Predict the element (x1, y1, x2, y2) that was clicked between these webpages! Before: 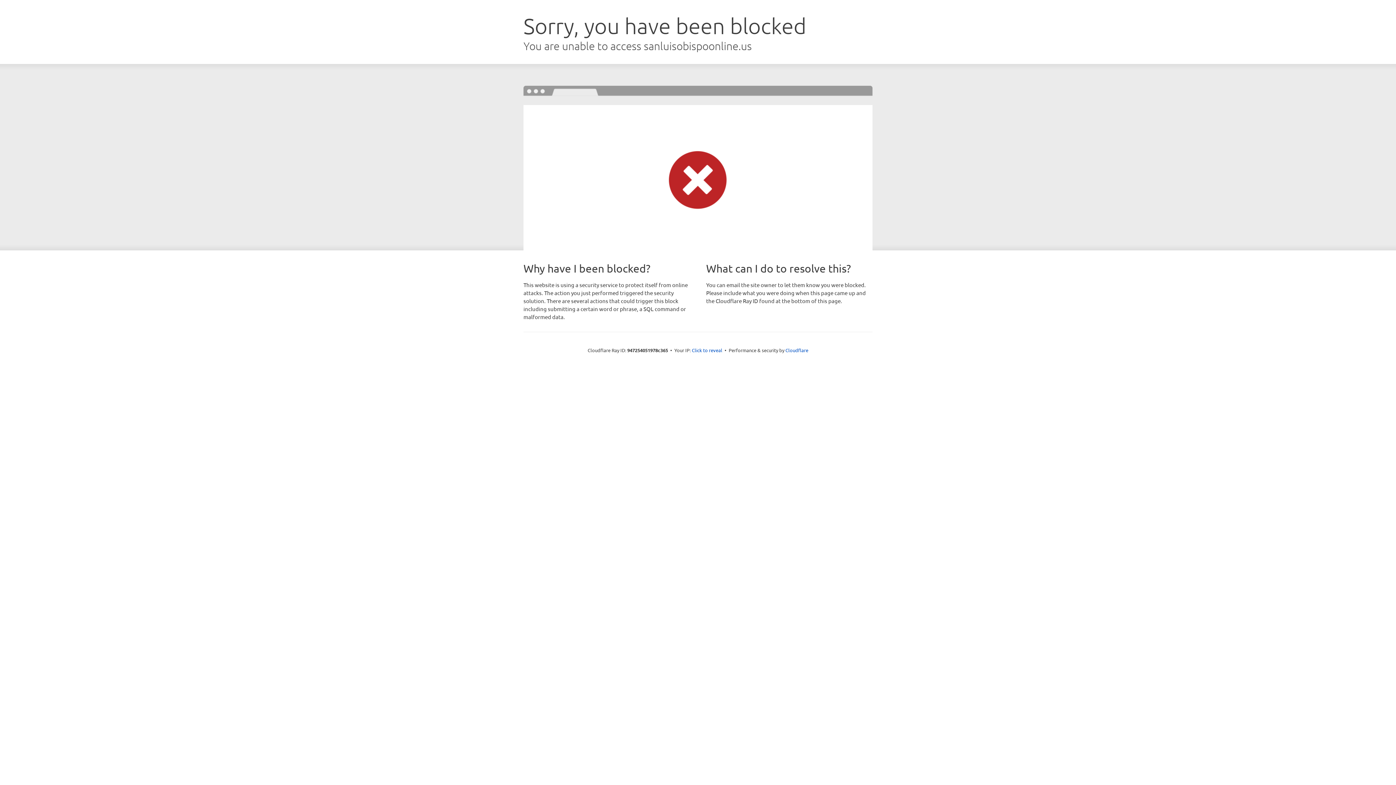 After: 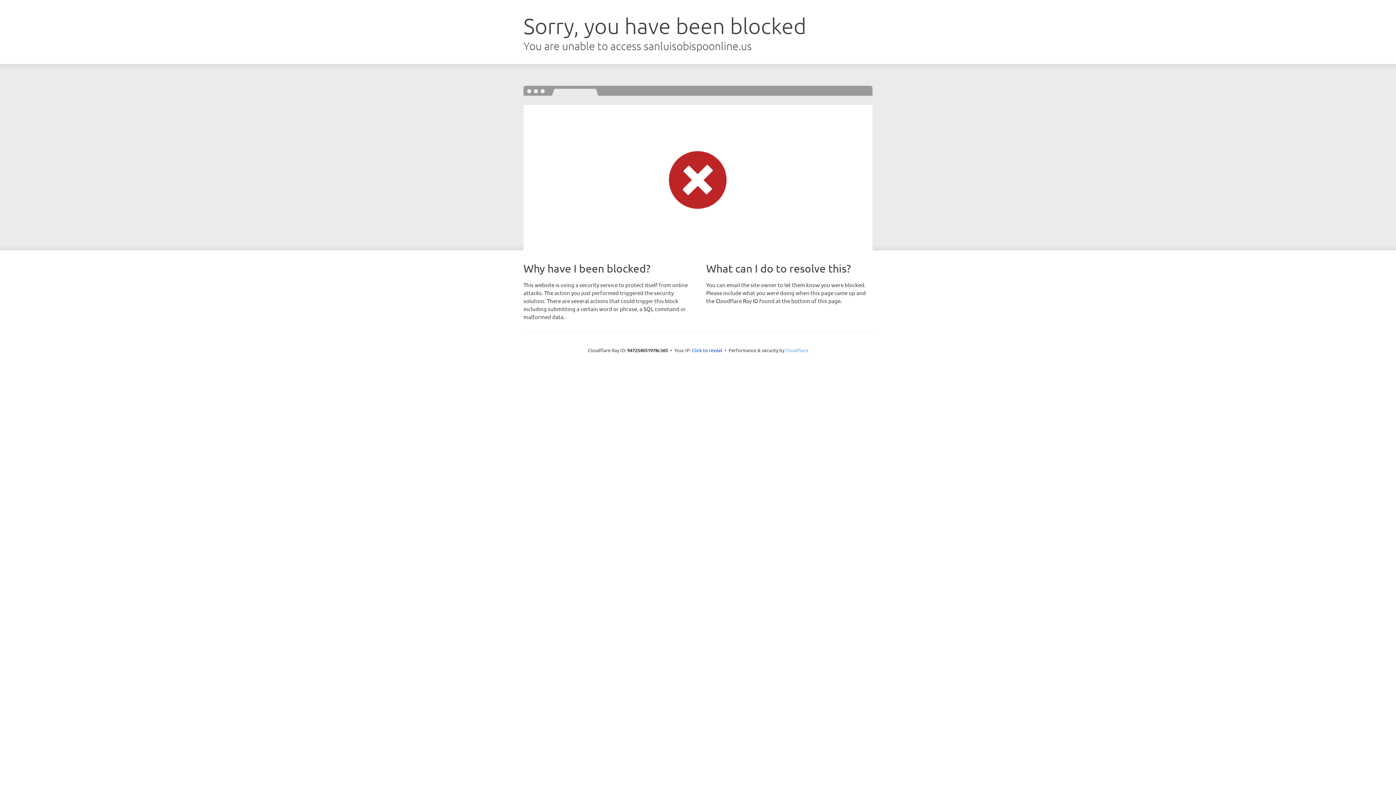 Action: label: Cloudflare bbox: (785, 347, 808, 353)